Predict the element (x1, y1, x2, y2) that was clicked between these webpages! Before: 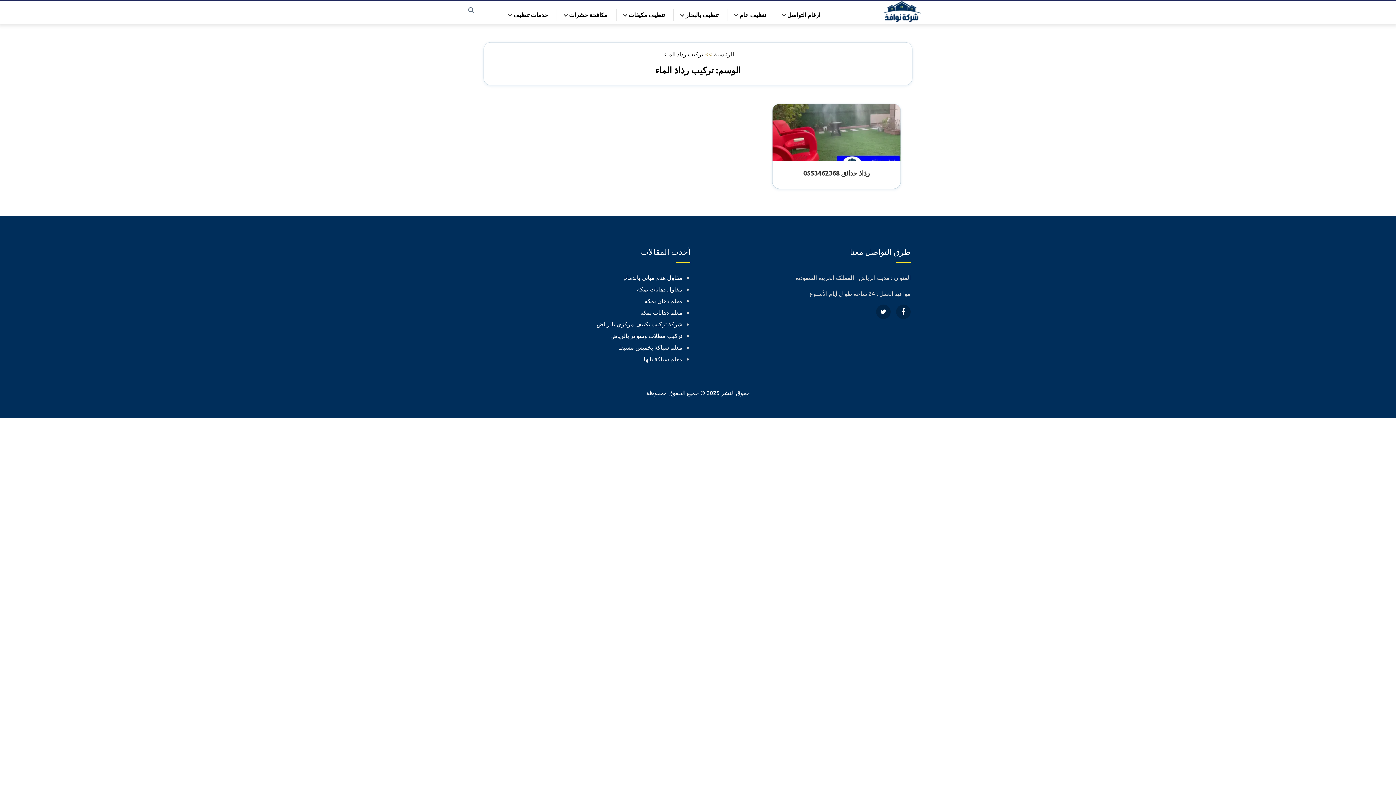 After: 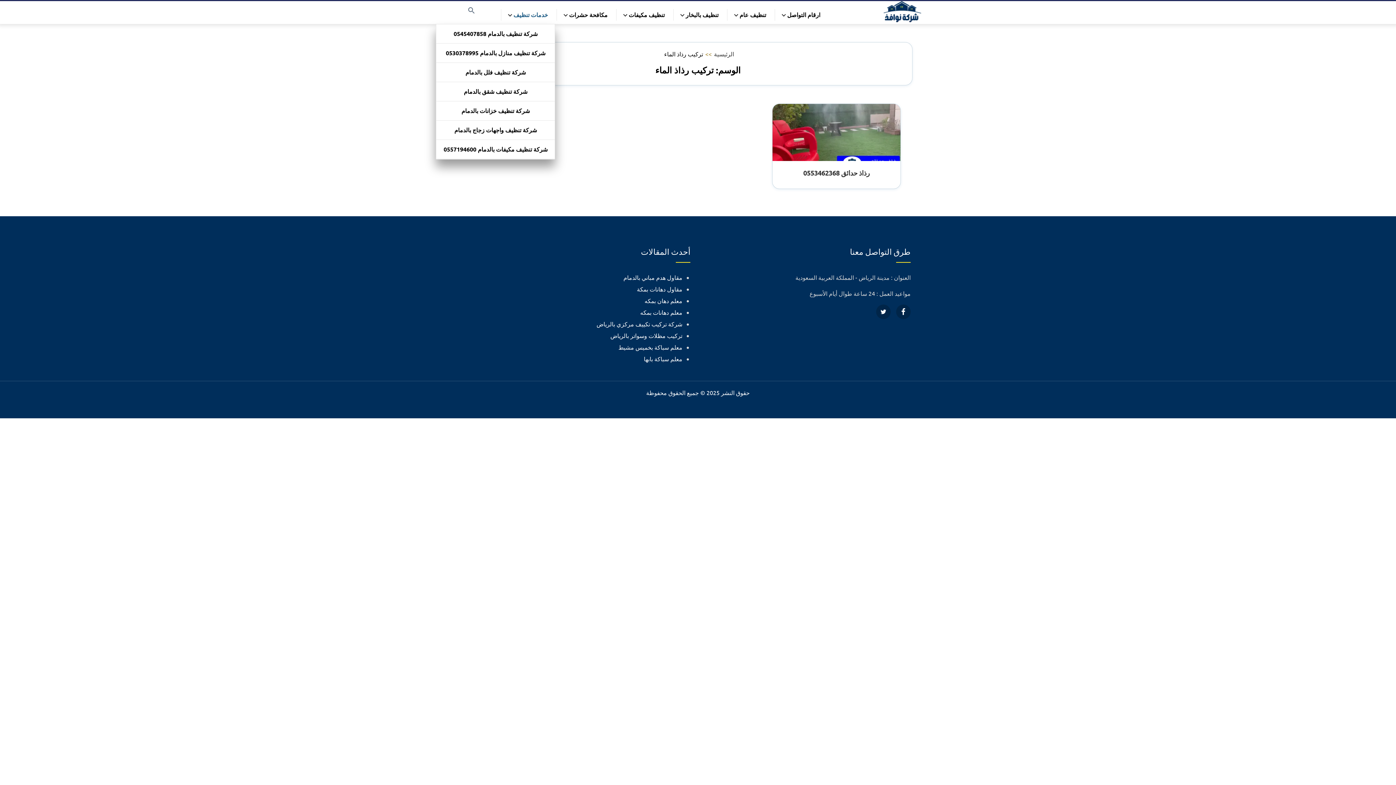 Action: label: خدمات تنظيف bbox: (501, 9, 555, 20)